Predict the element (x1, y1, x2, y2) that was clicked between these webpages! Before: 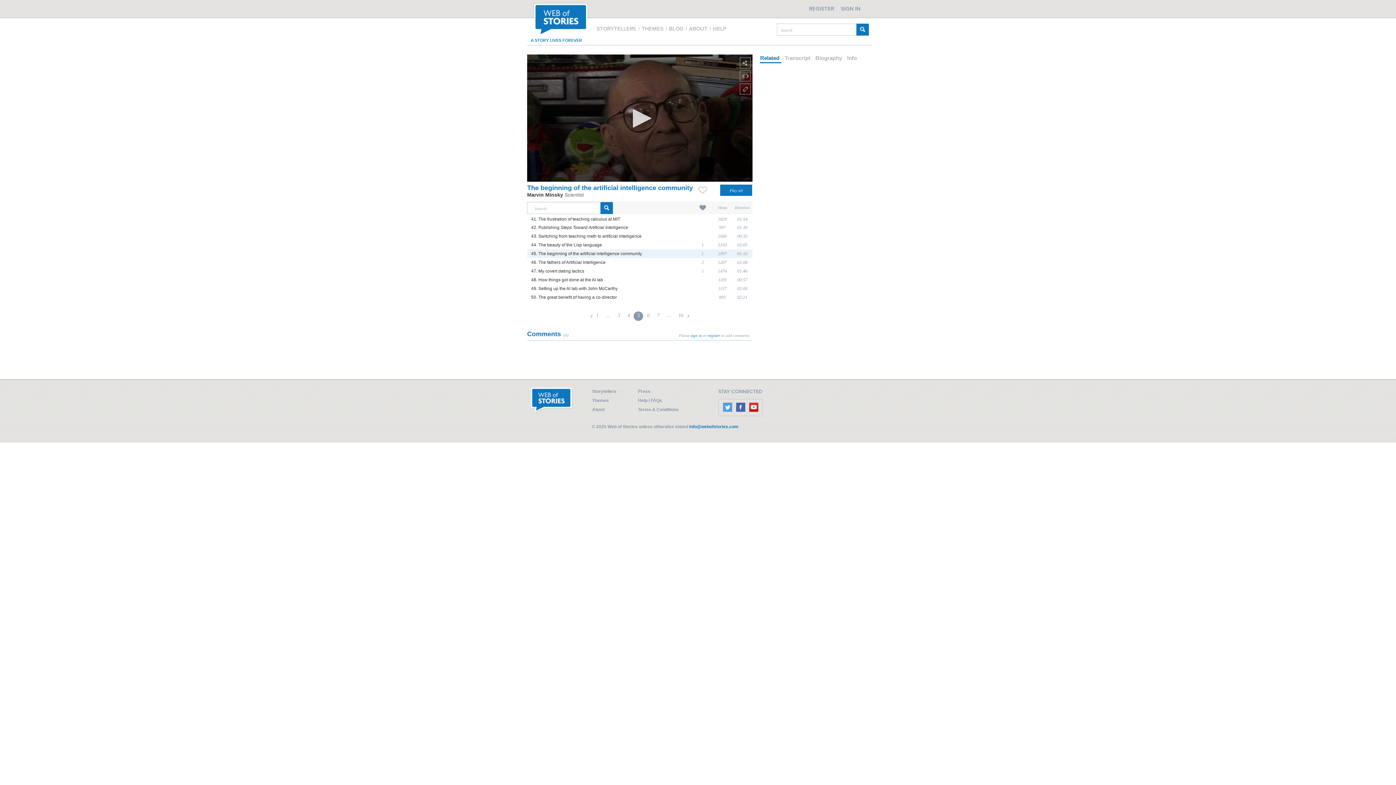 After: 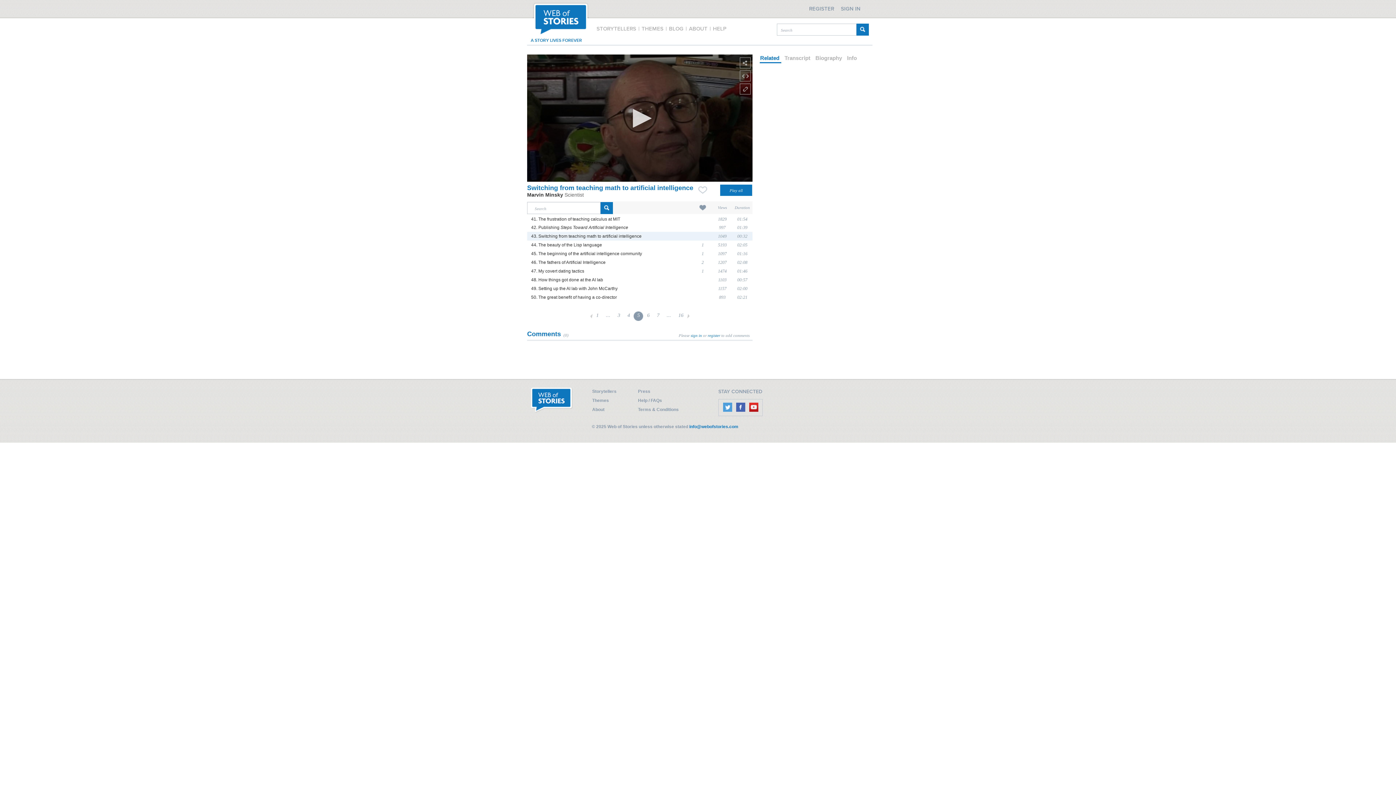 Action: bbox: (531, 233, 641, 238) label: 43. Switching from teaching math to artificial intelligence